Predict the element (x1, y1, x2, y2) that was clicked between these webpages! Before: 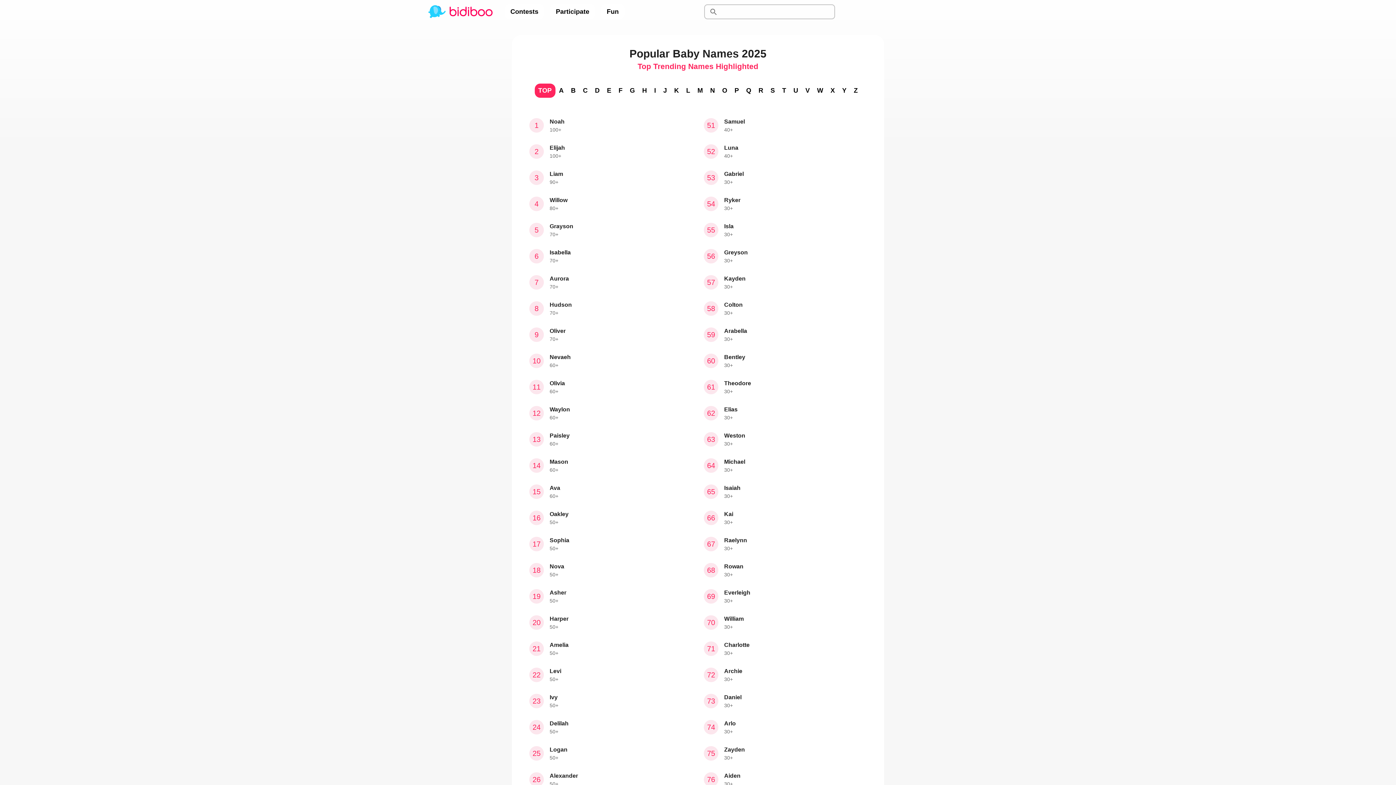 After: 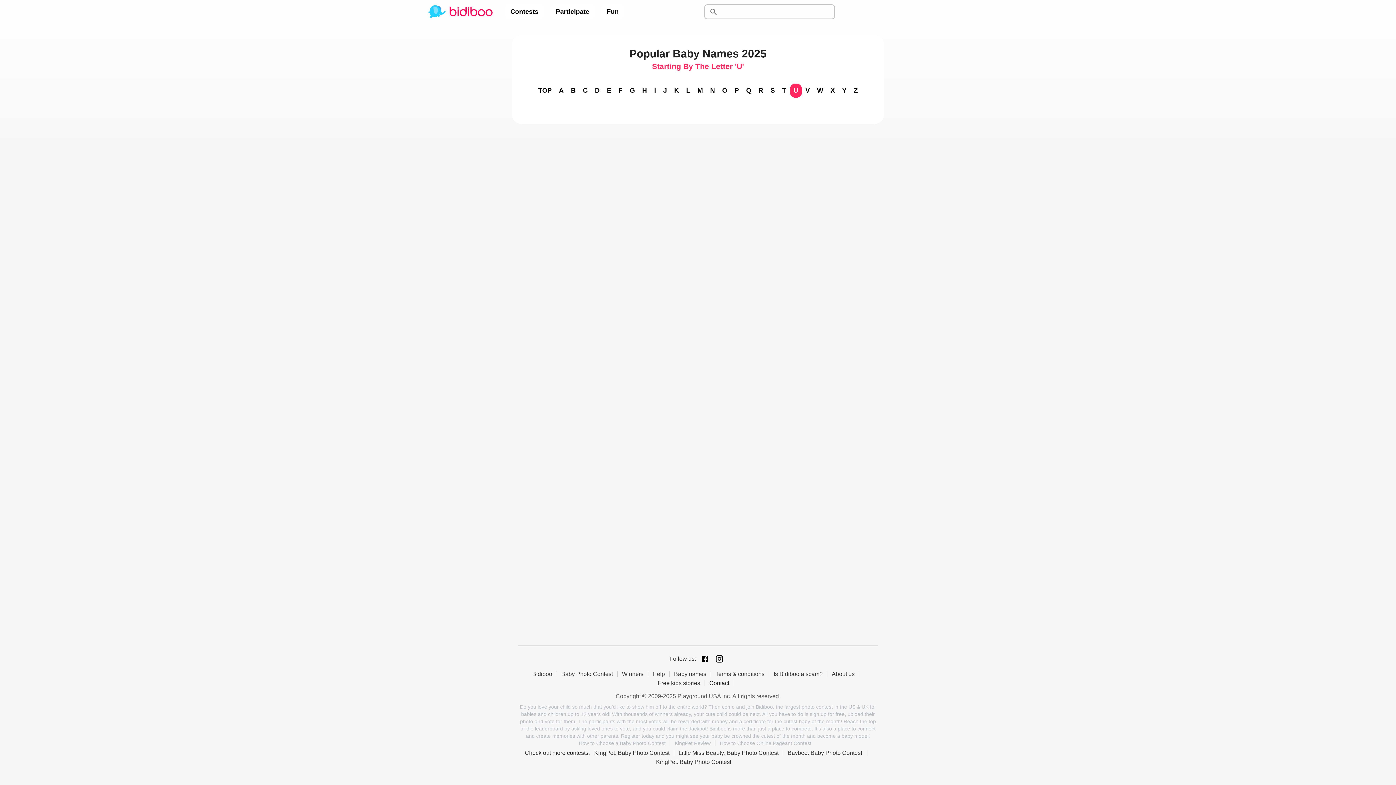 Action: bbox: (790, 83, 802, 97) label: U